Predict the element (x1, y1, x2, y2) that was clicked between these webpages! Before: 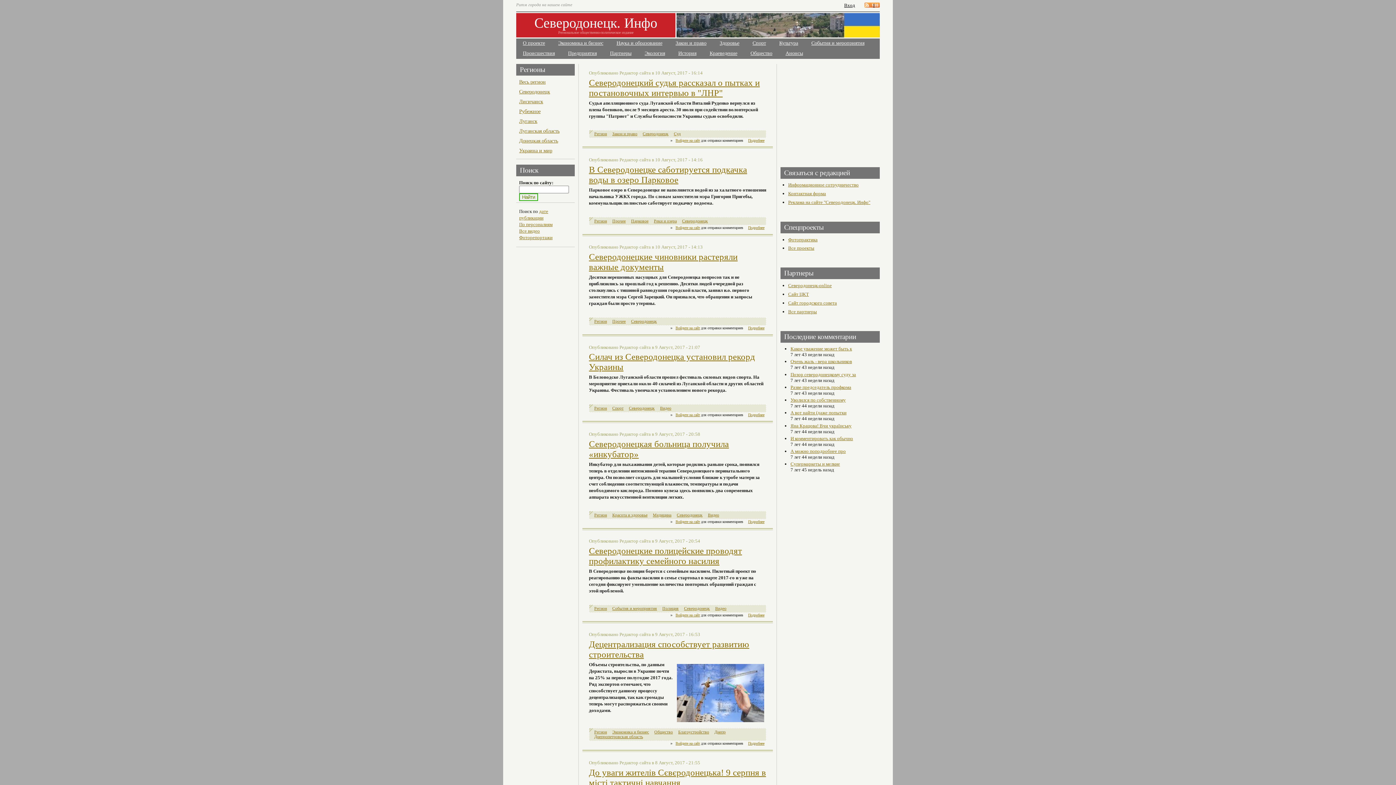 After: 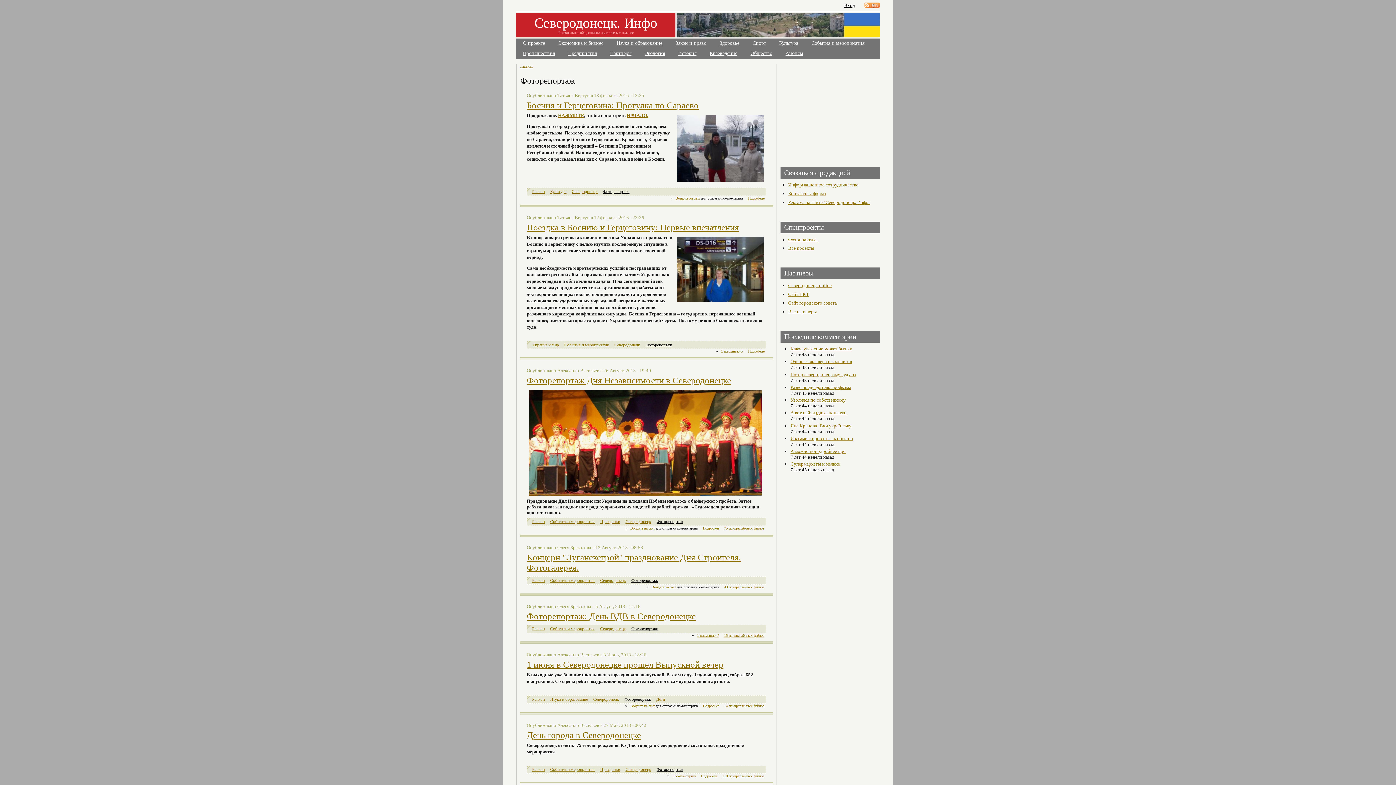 Action: label: Фоторепортажи bbox: (519, 234, 552, 240)